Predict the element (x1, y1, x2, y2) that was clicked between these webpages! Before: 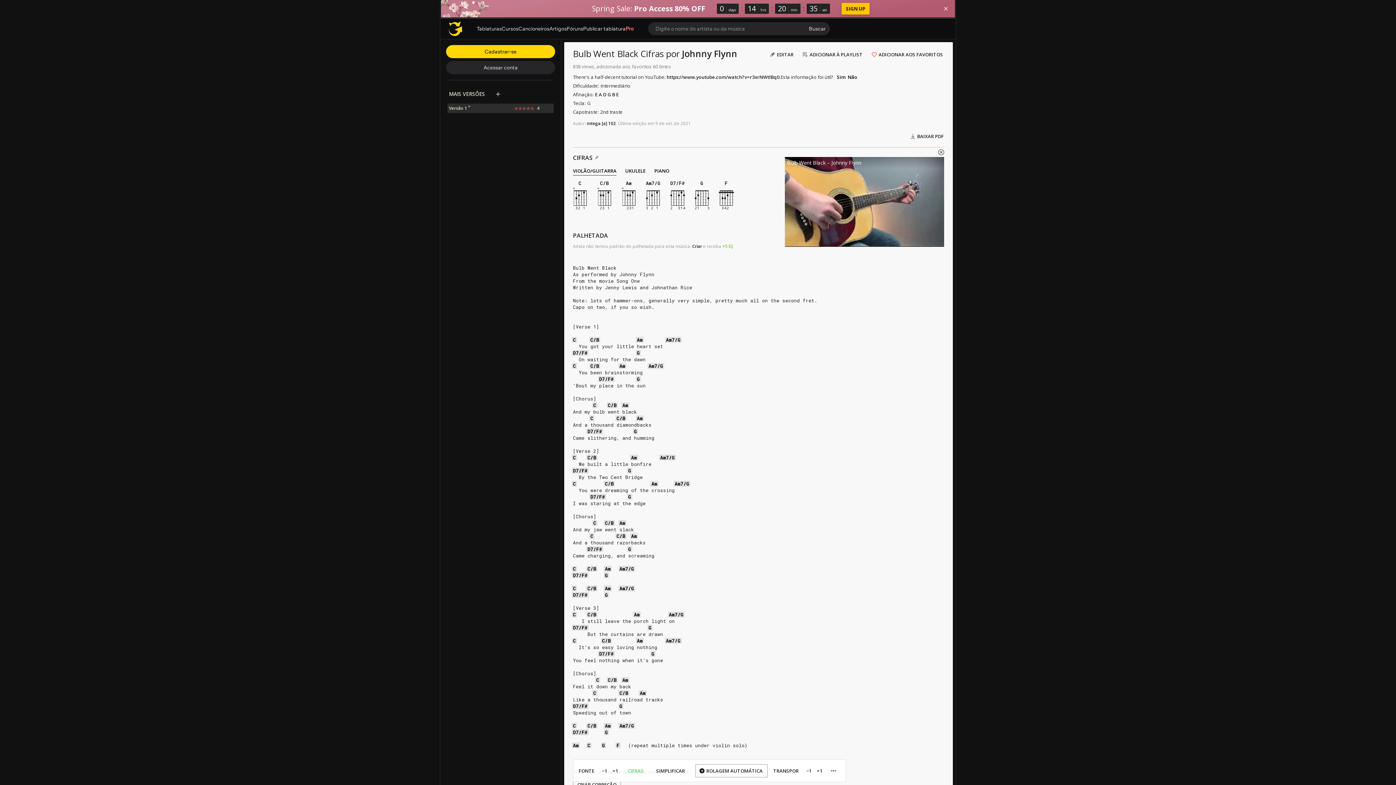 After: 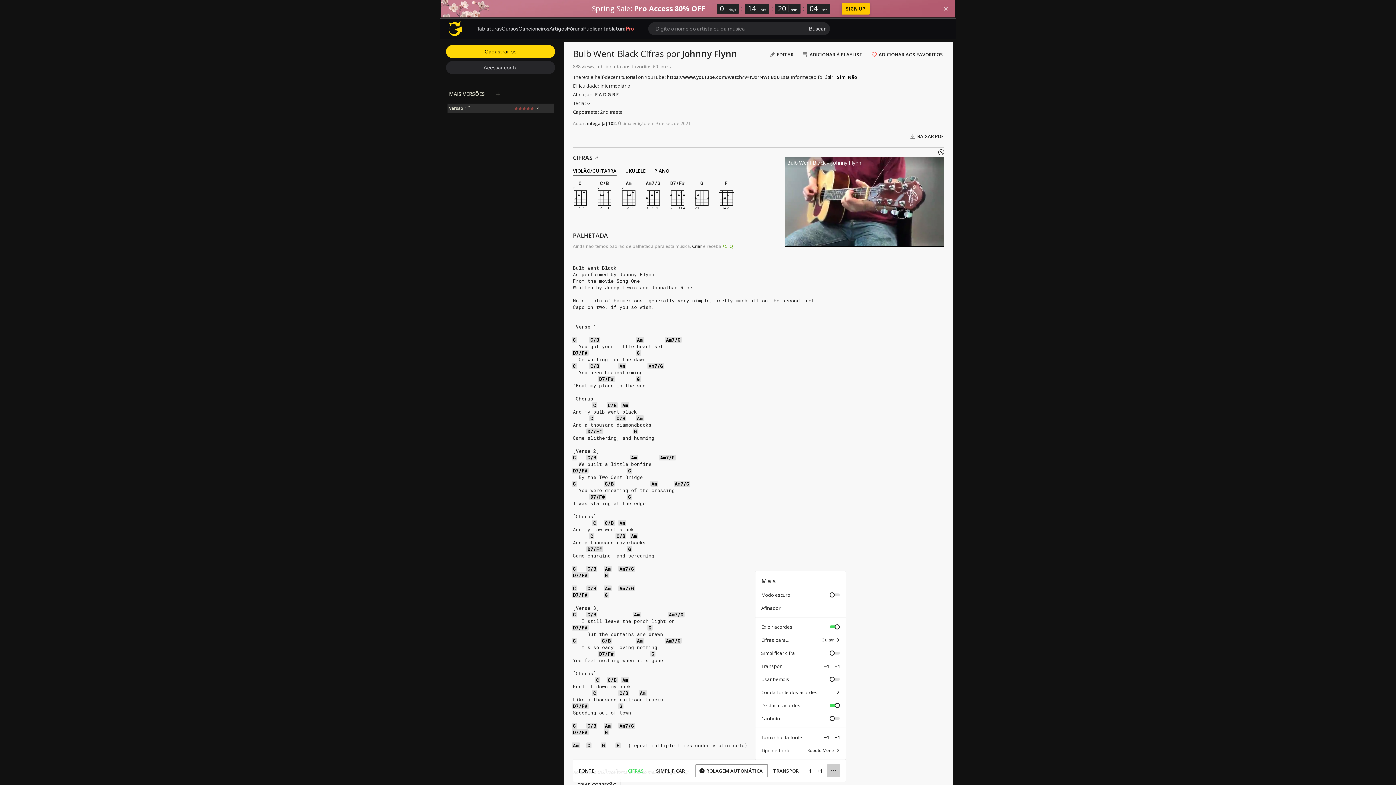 Action: bbox: (827, 764, 840, 777)